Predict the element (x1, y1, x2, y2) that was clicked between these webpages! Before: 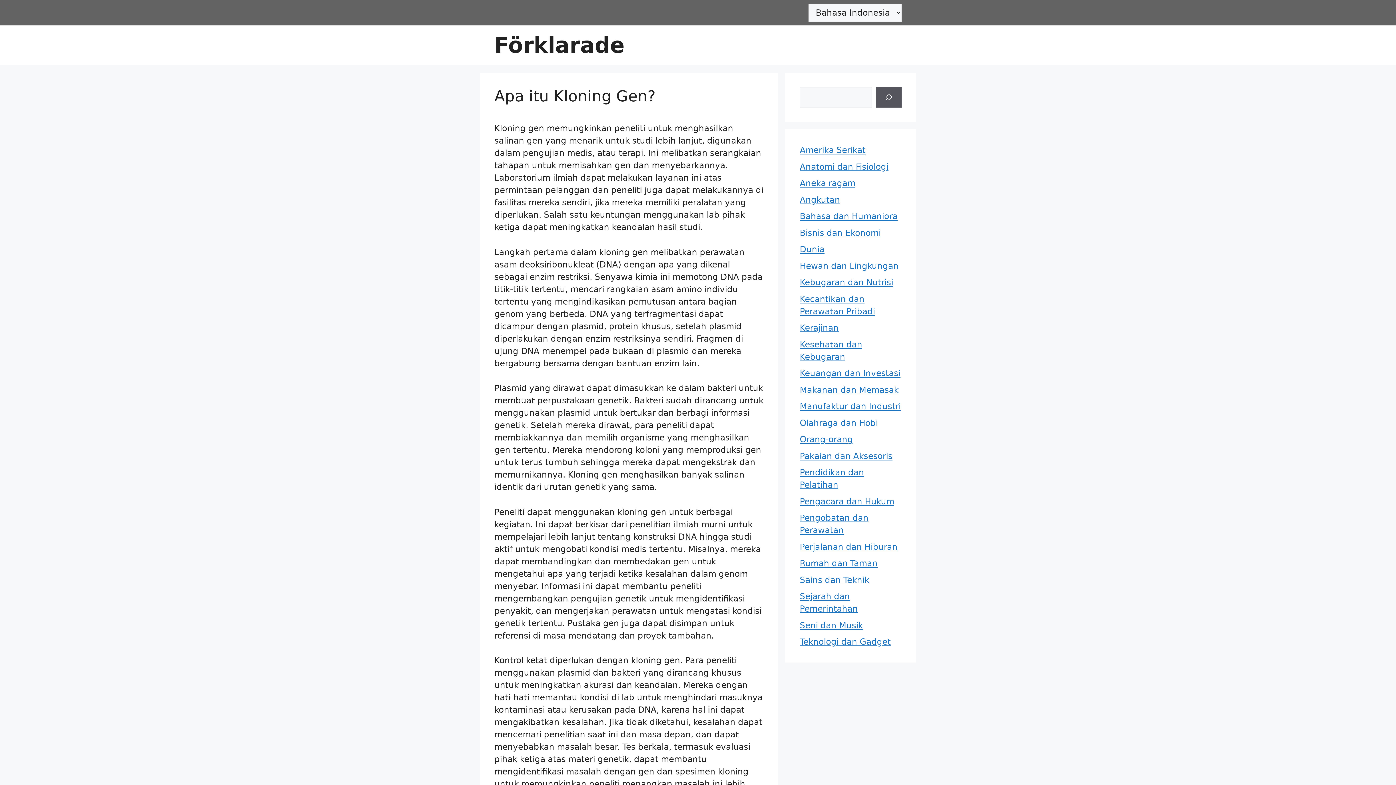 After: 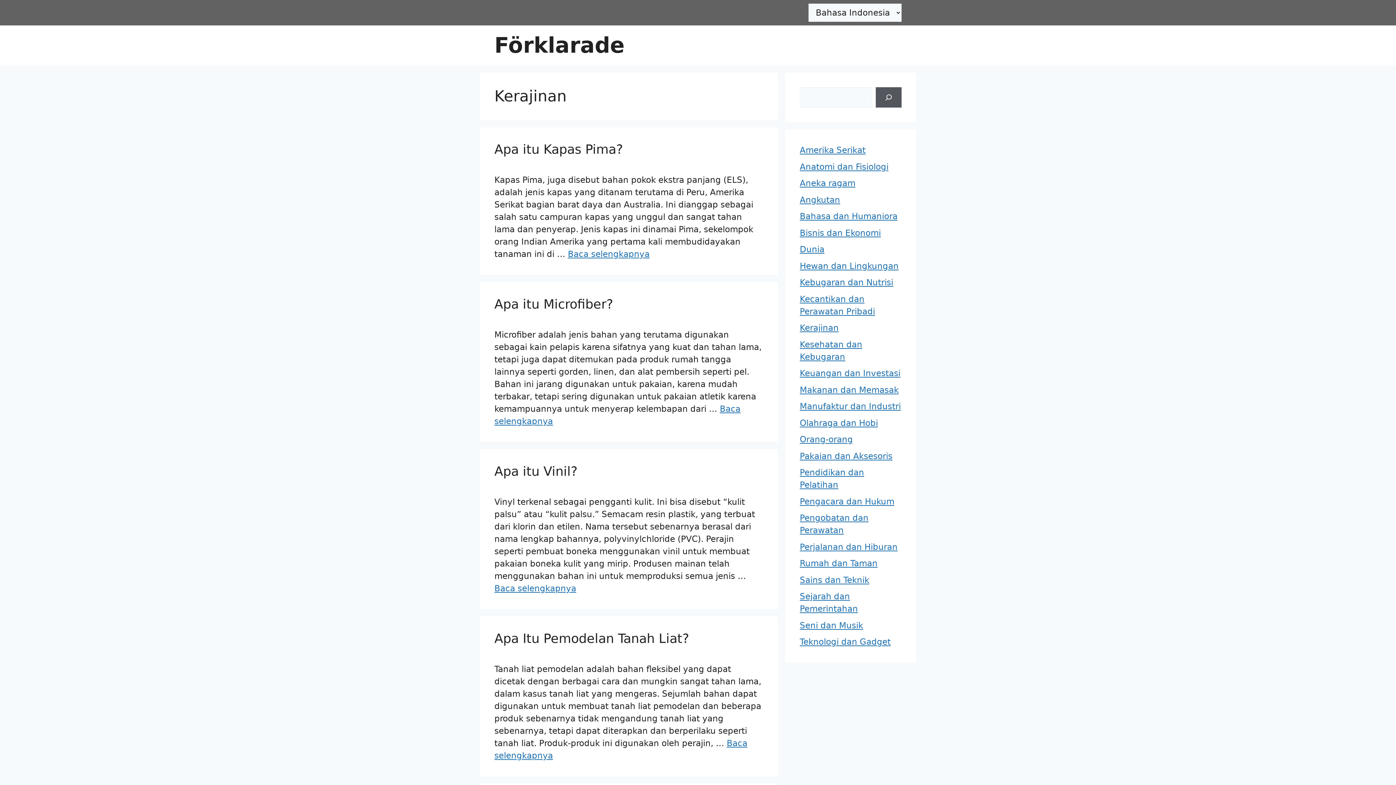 Action: label: Kerajinan bbox: (800, 323, 838, 332)